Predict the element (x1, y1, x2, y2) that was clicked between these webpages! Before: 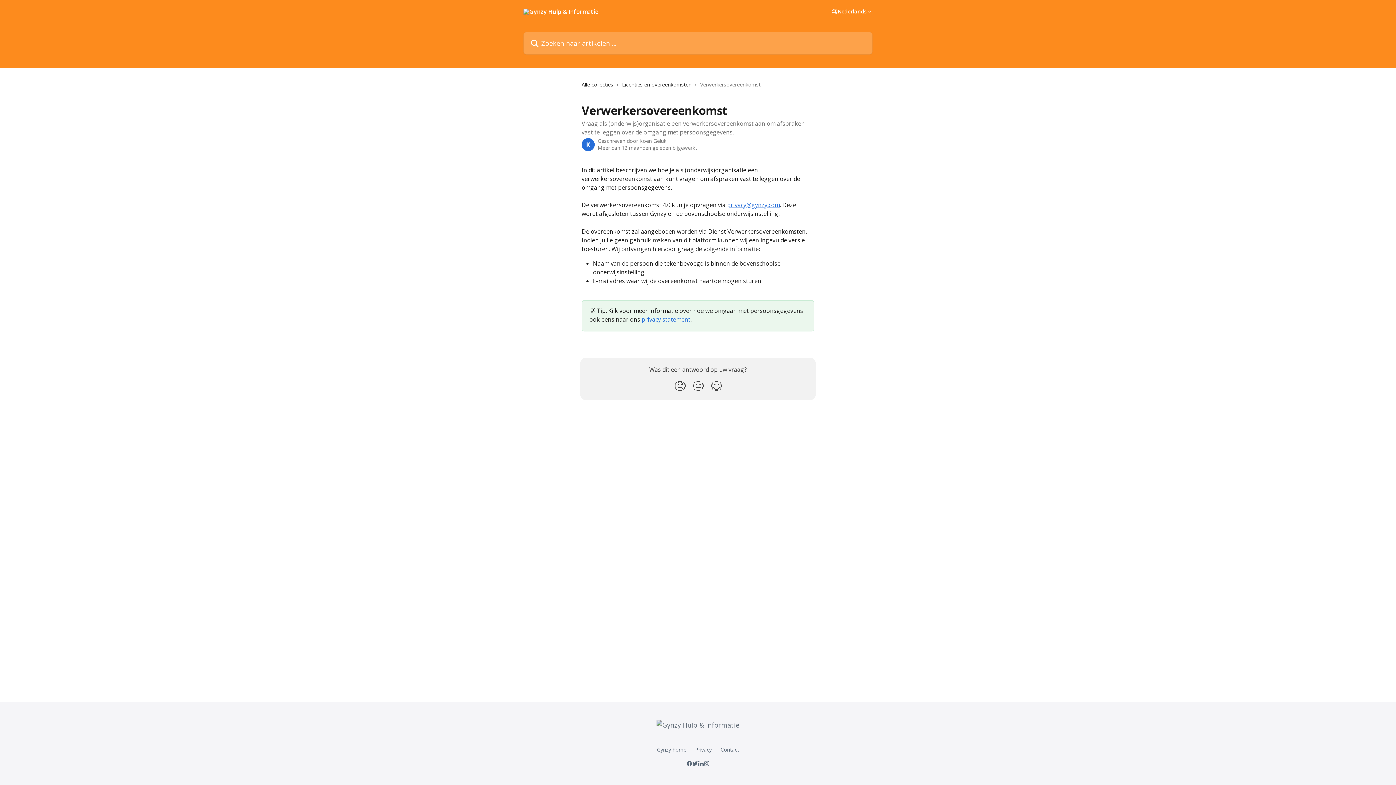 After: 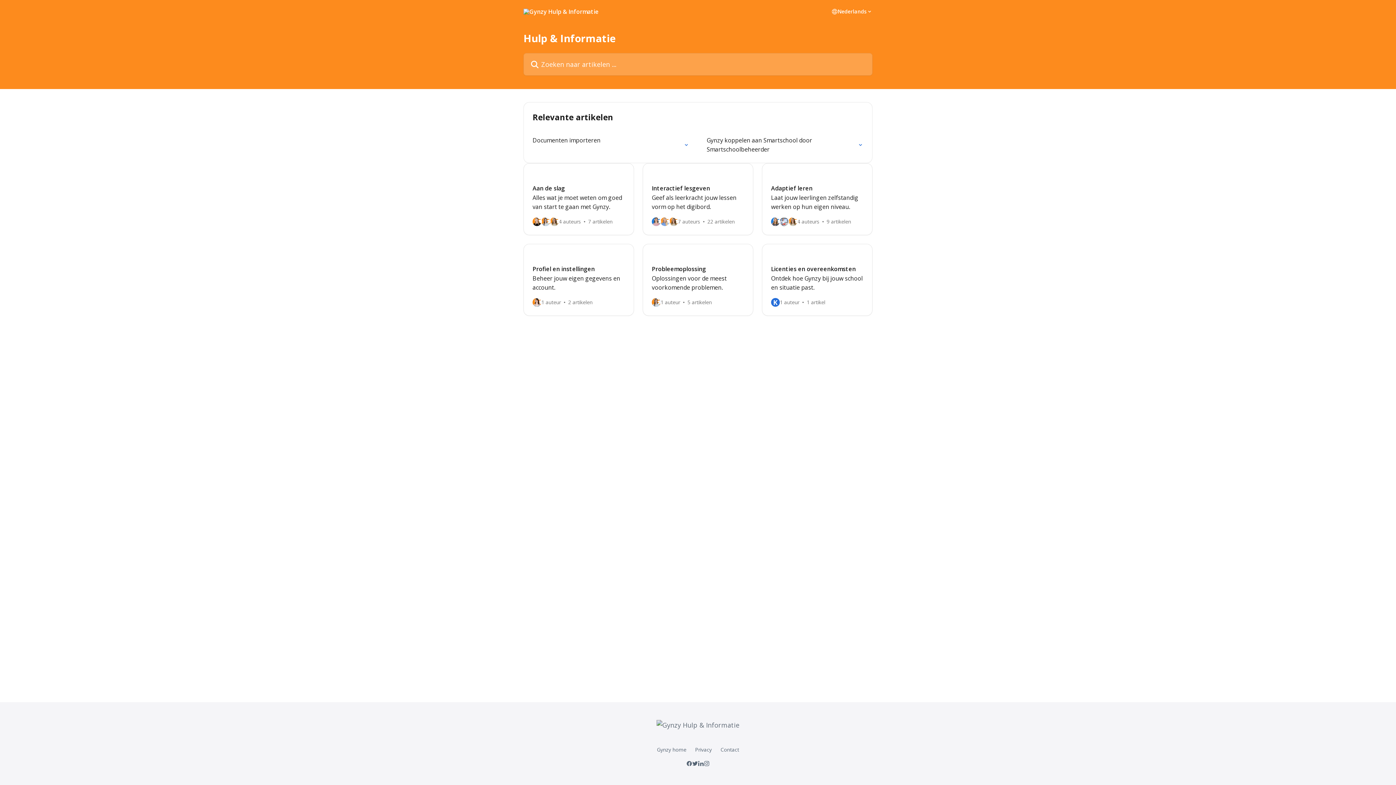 Action: bbox: (656, 720, 739, 729)